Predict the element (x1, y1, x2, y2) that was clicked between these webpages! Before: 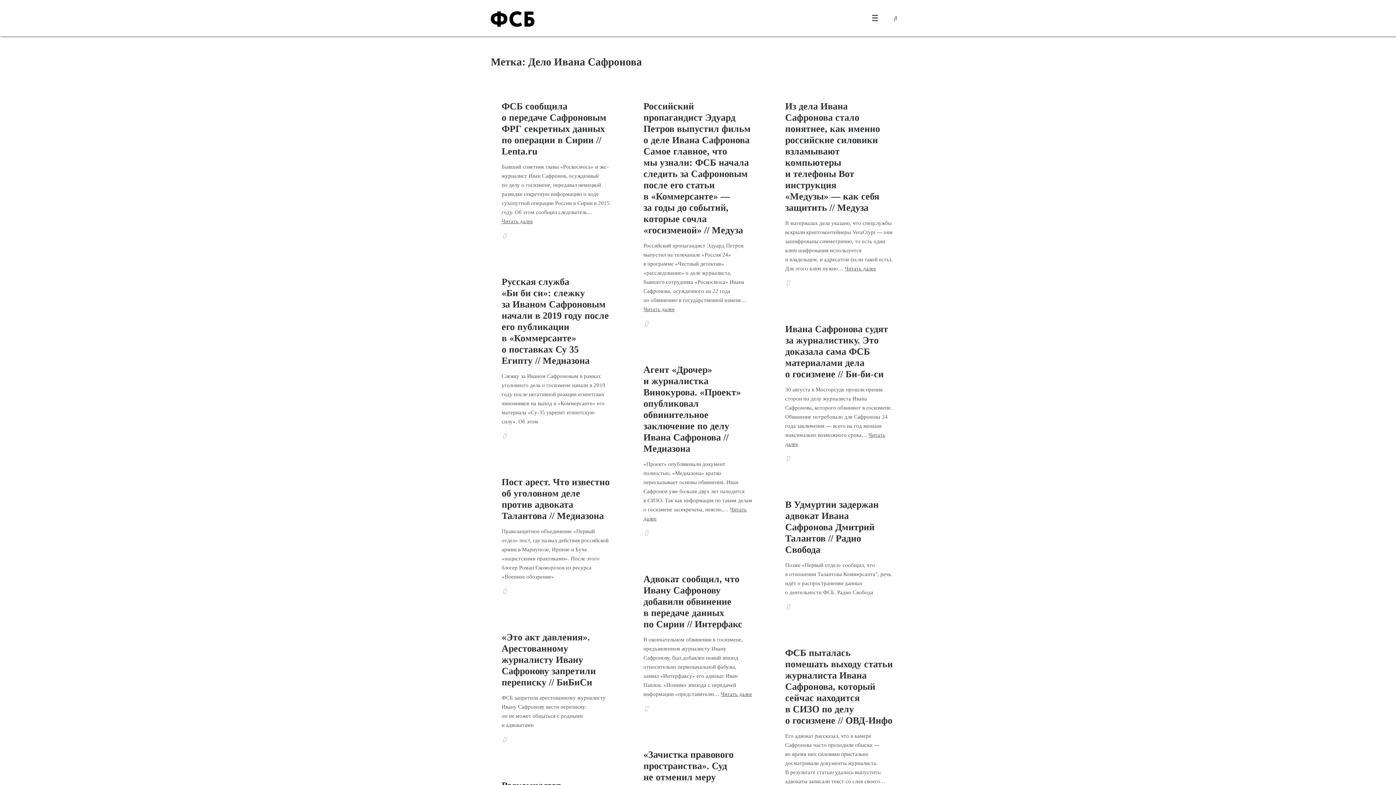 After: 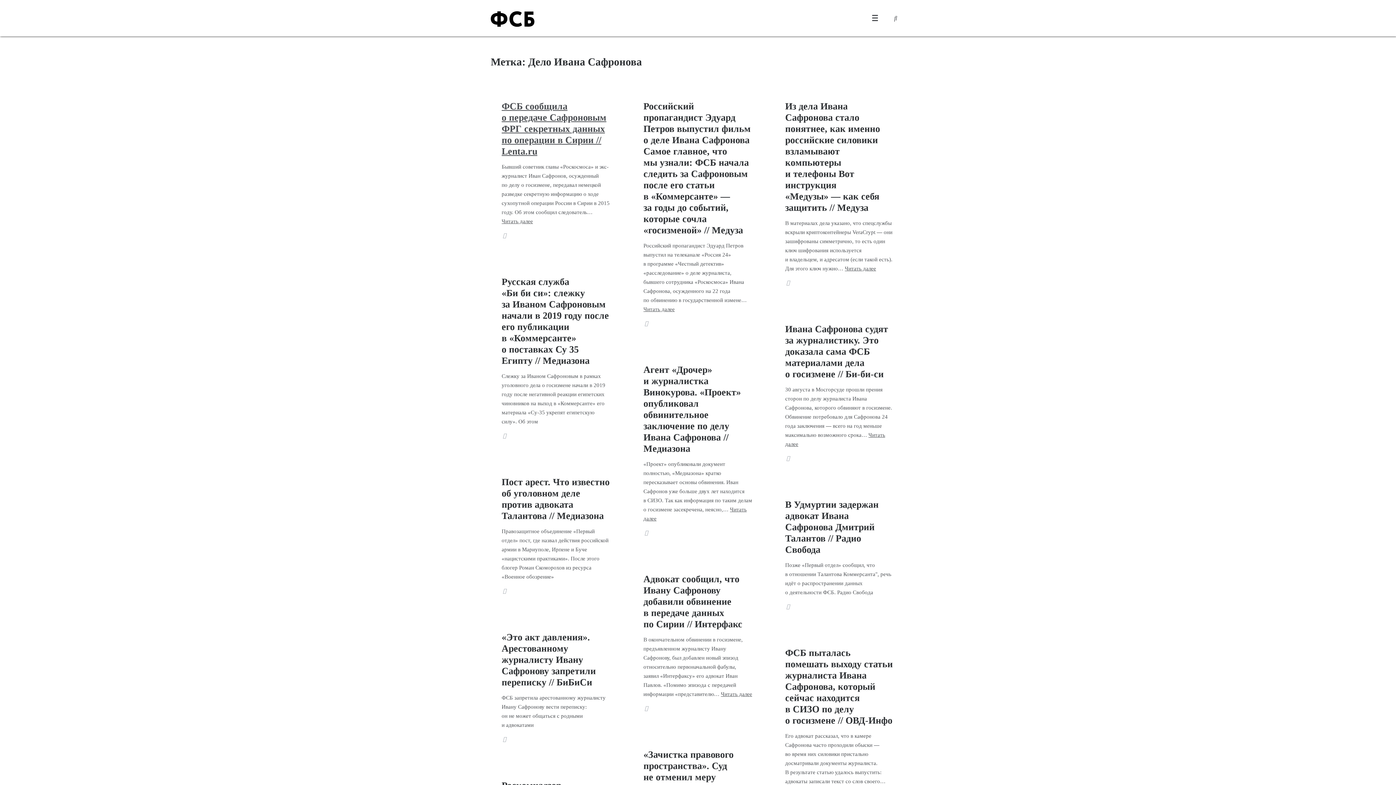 Action: bbox: (501, 101, 606, 156) label: ФСБ сообщила о передаче Сафроновым ФРГ секретных данных по операции в Сирии // Lenta.ru